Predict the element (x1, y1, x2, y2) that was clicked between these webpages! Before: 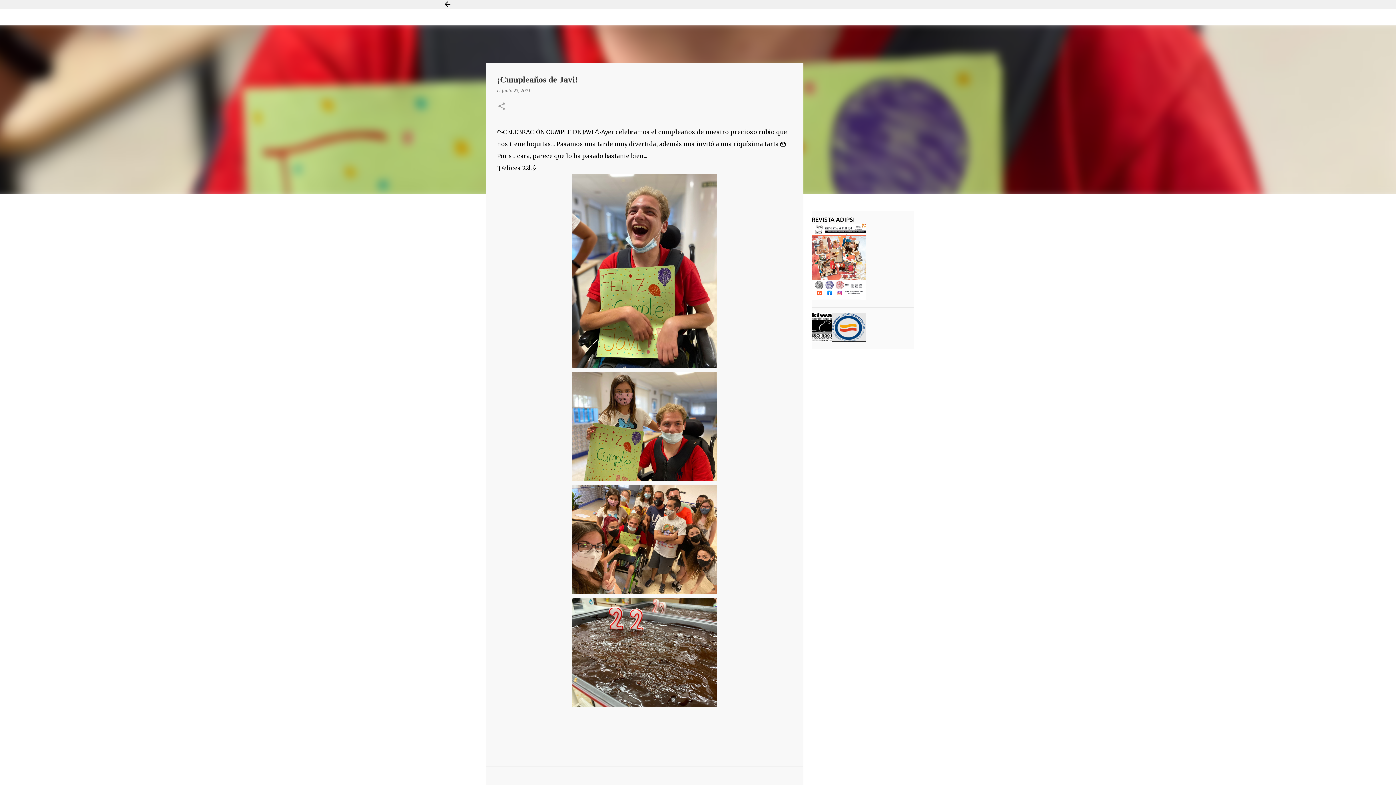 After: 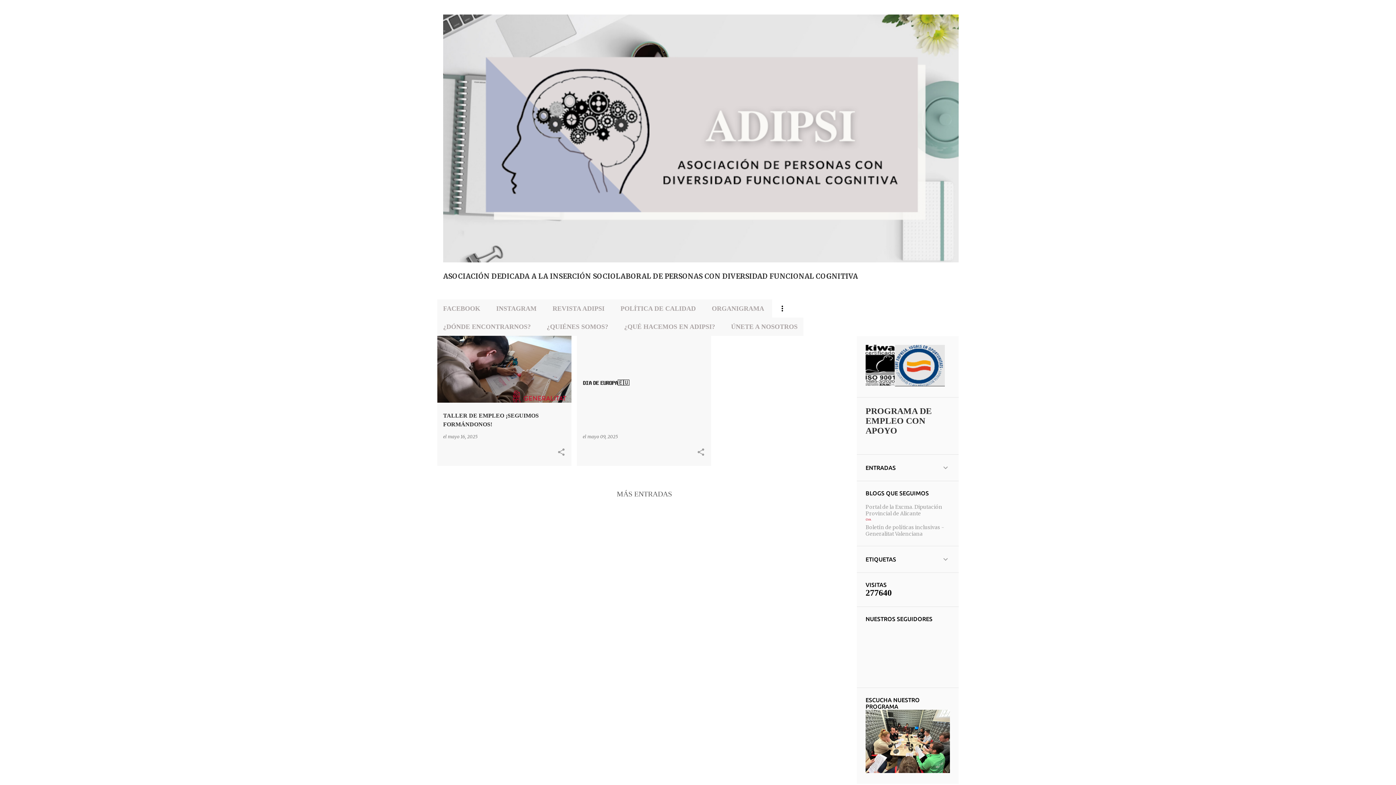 Action: bbox: (443, 0, 452, 8)